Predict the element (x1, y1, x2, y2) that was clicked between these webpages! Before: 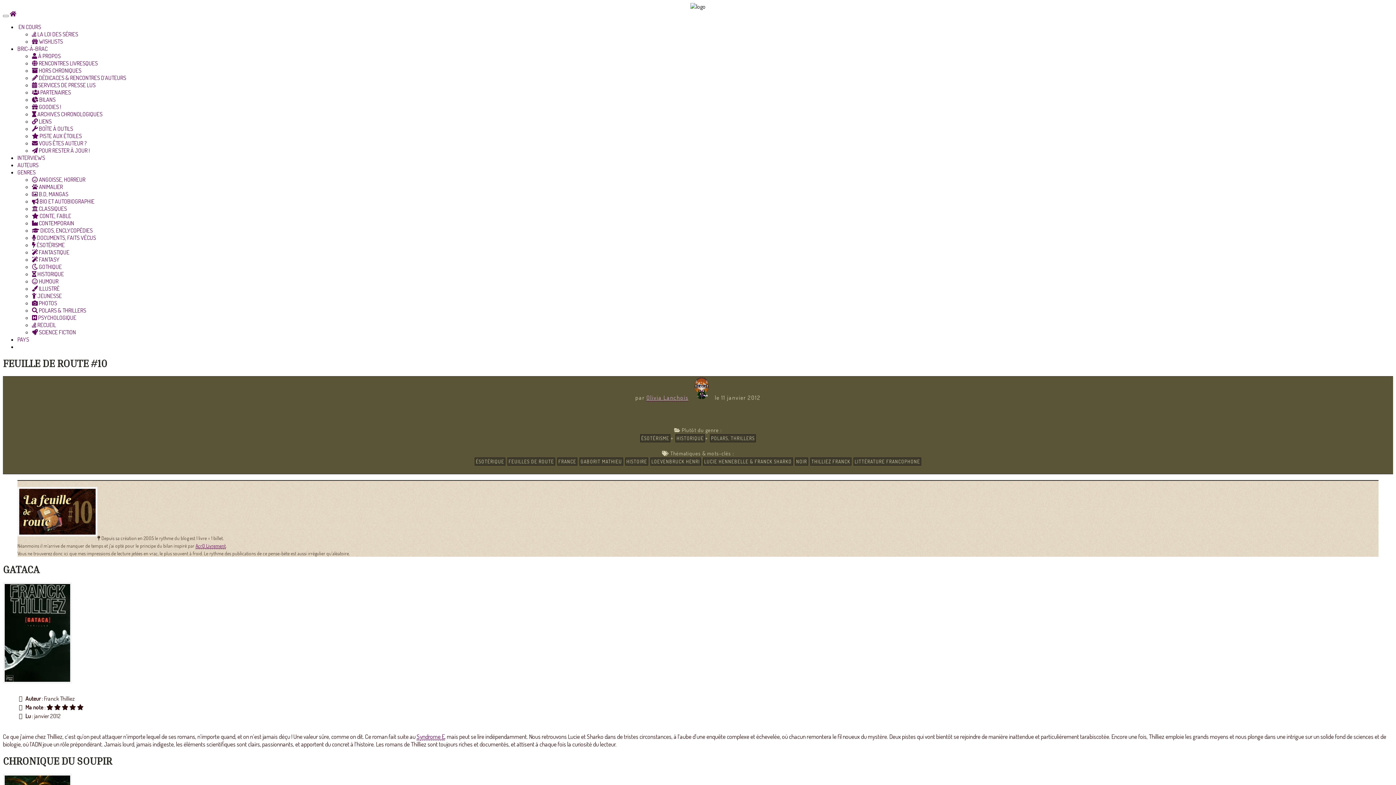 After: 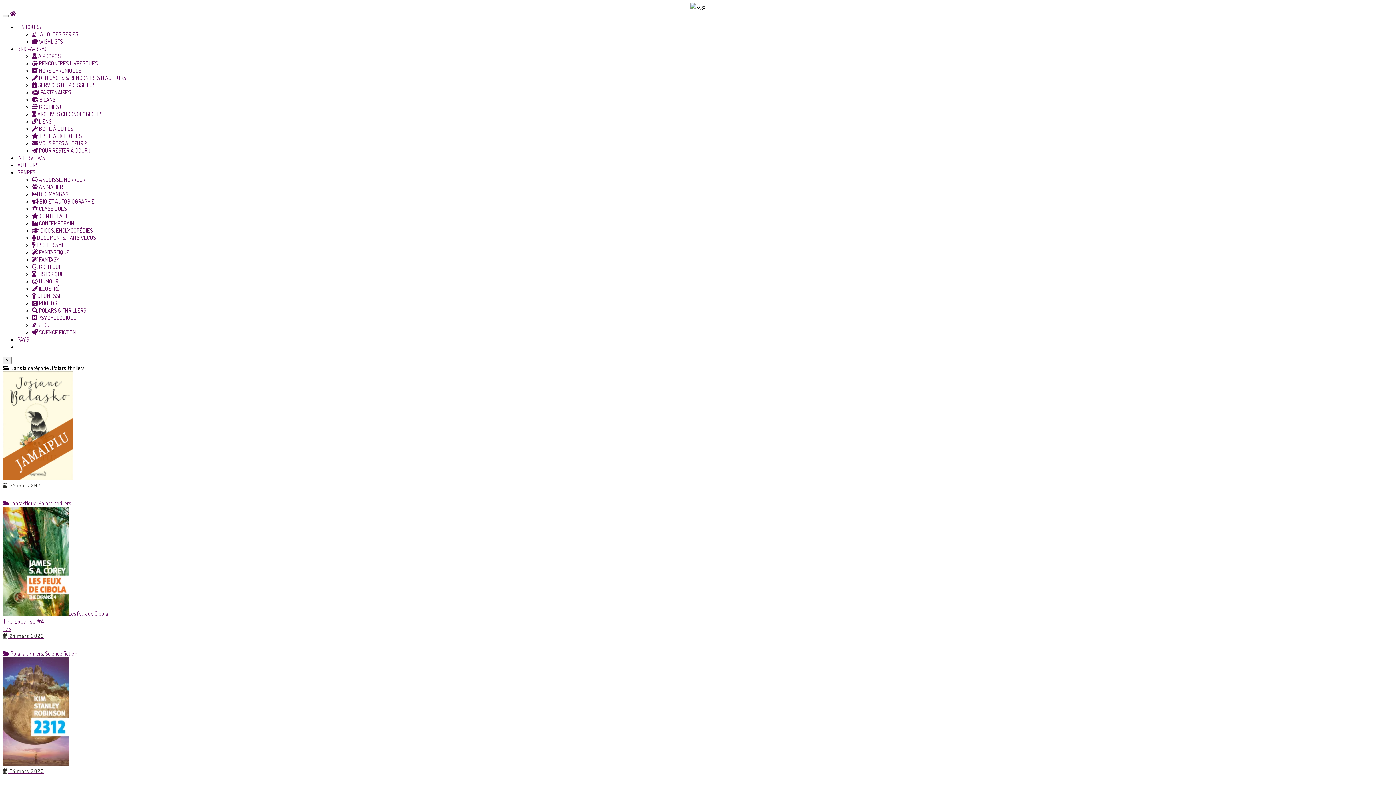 Action: bbox: (32, 306, 86, 314) label:  POLARS & THRILLERS